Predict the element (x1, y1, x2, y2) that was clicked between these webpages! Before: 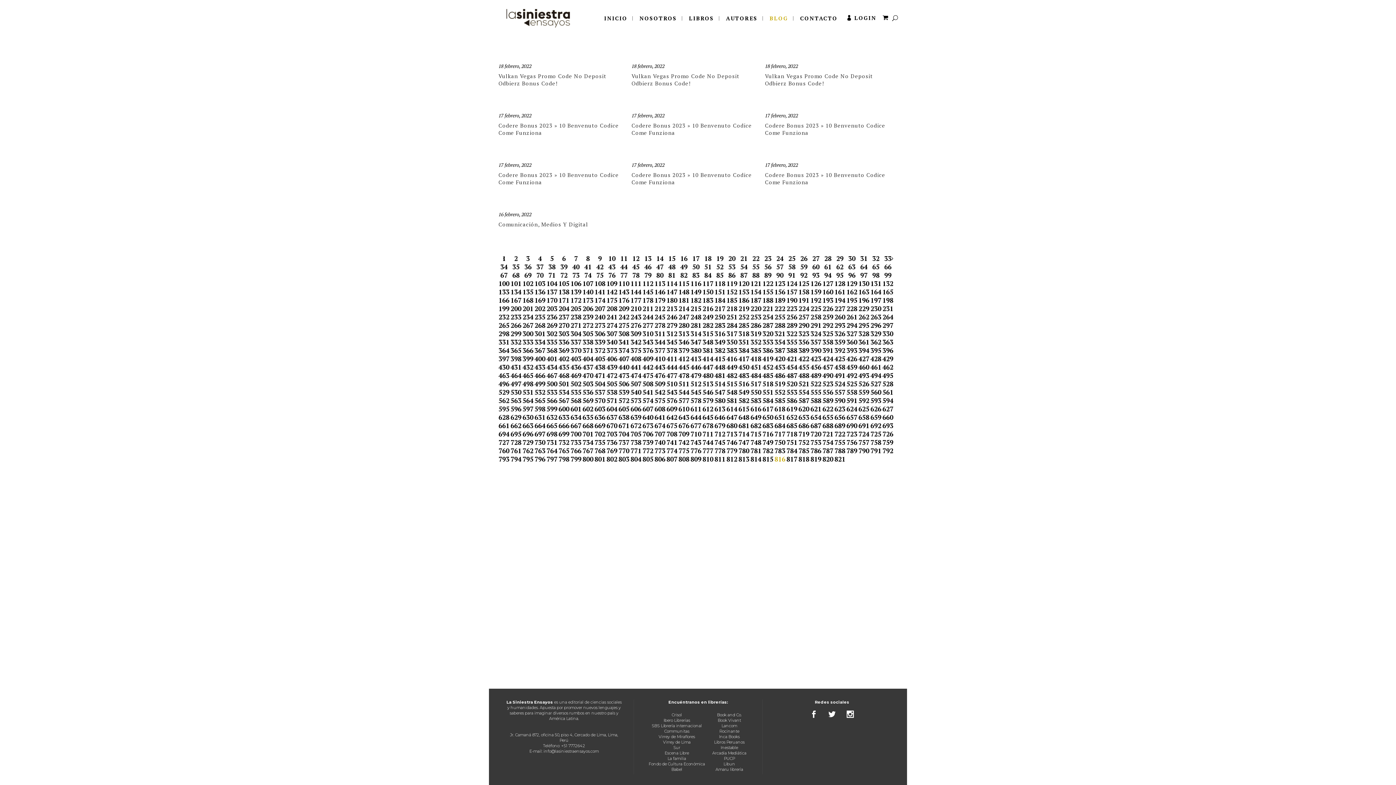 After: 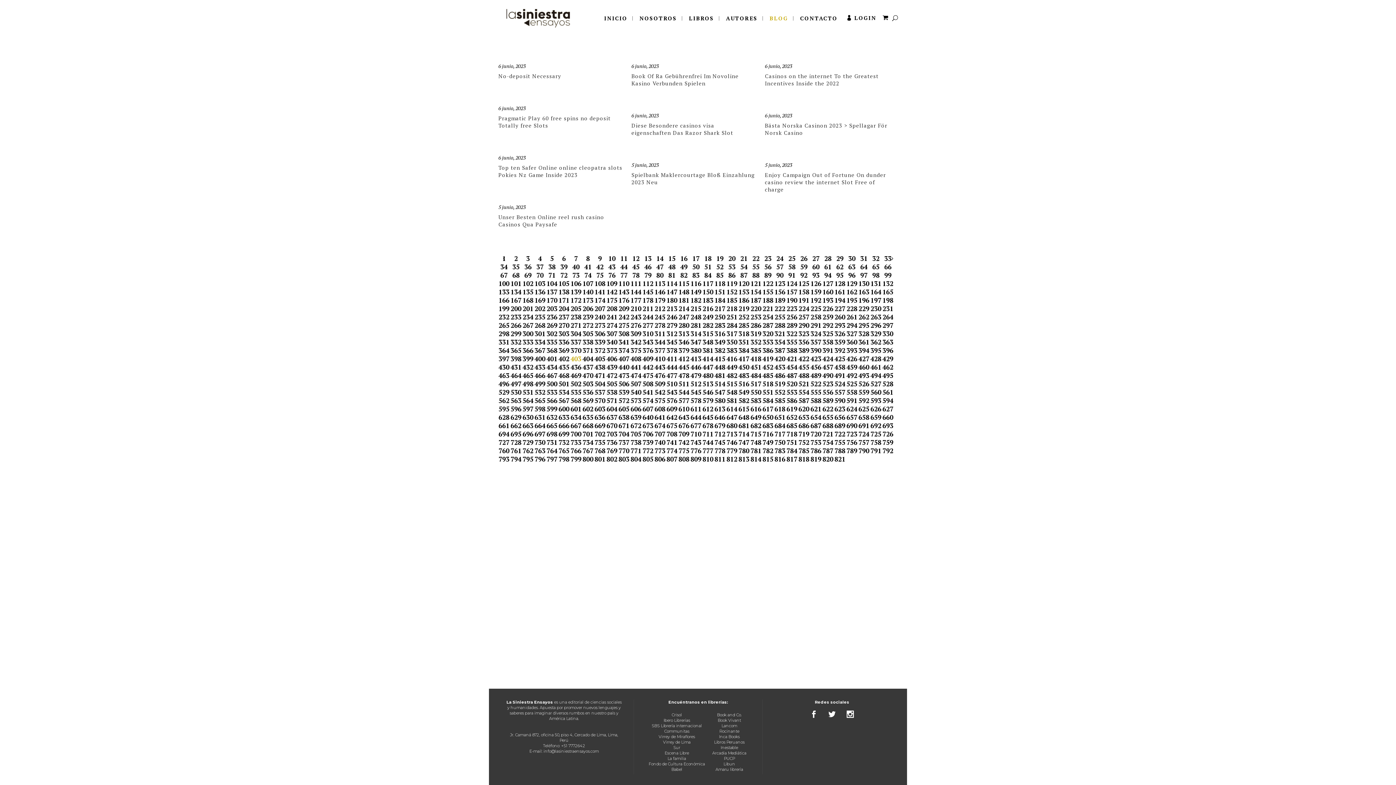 Action: label: 403 bbox: (570, 357, 582, 360)